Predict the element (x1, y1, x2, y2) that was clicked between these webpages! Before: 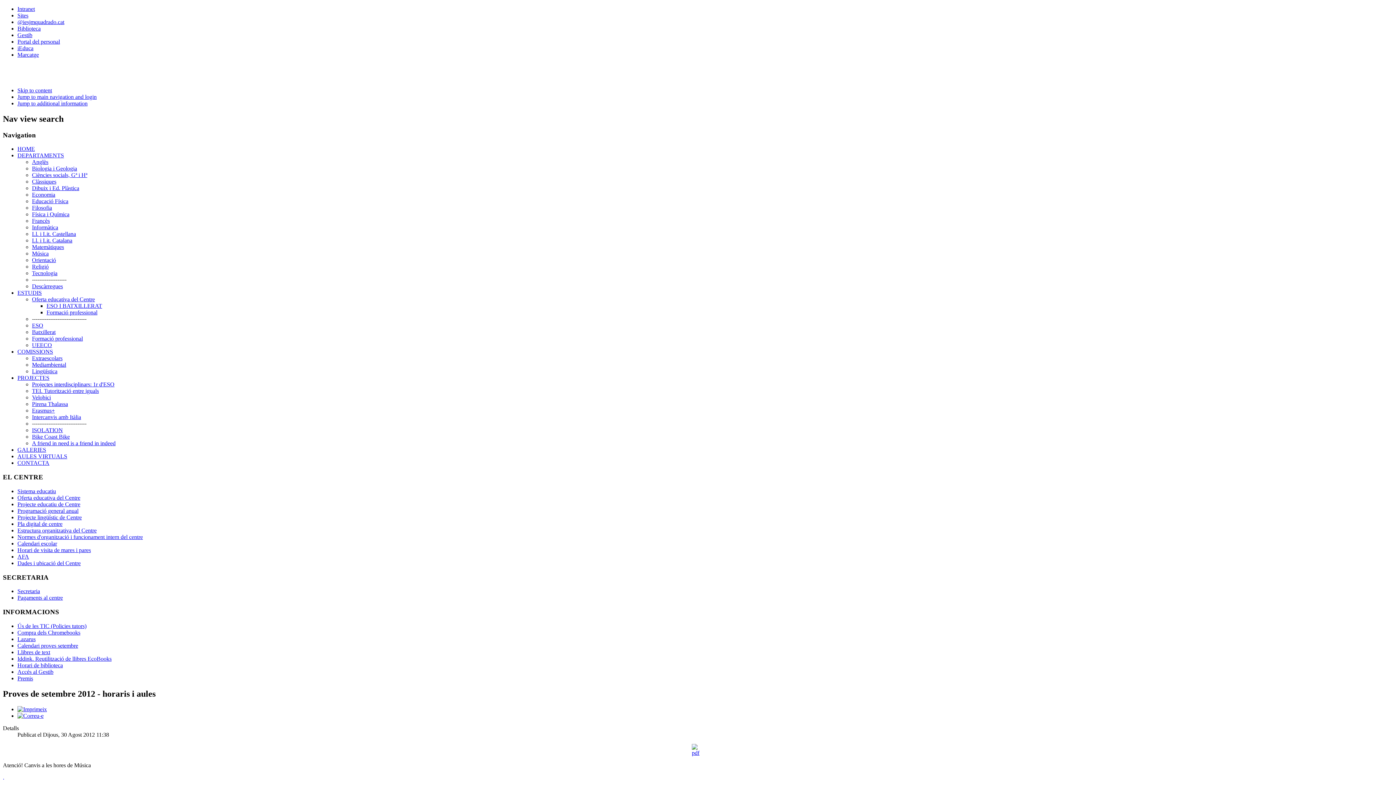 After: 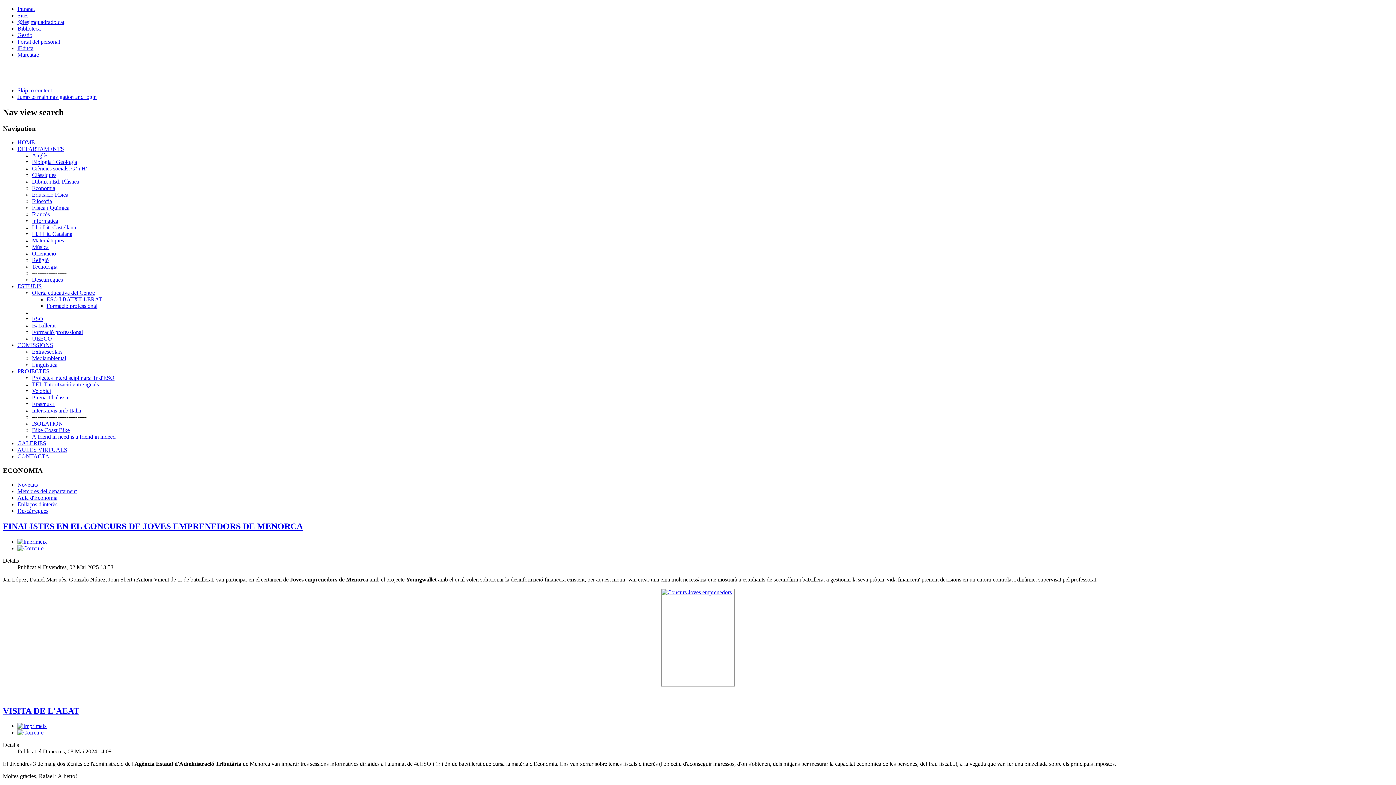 Action: bbox: (32, 191, 55, 197) label: Economia